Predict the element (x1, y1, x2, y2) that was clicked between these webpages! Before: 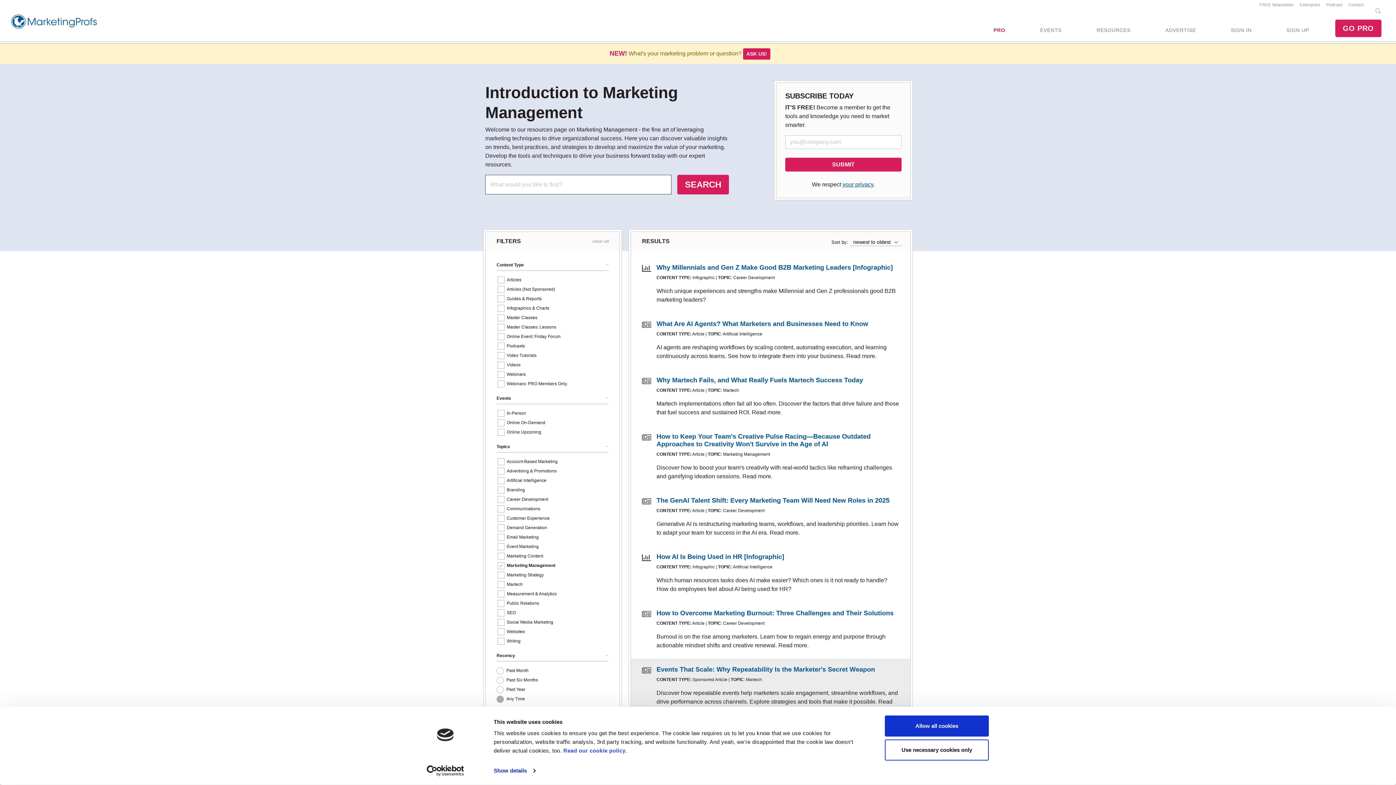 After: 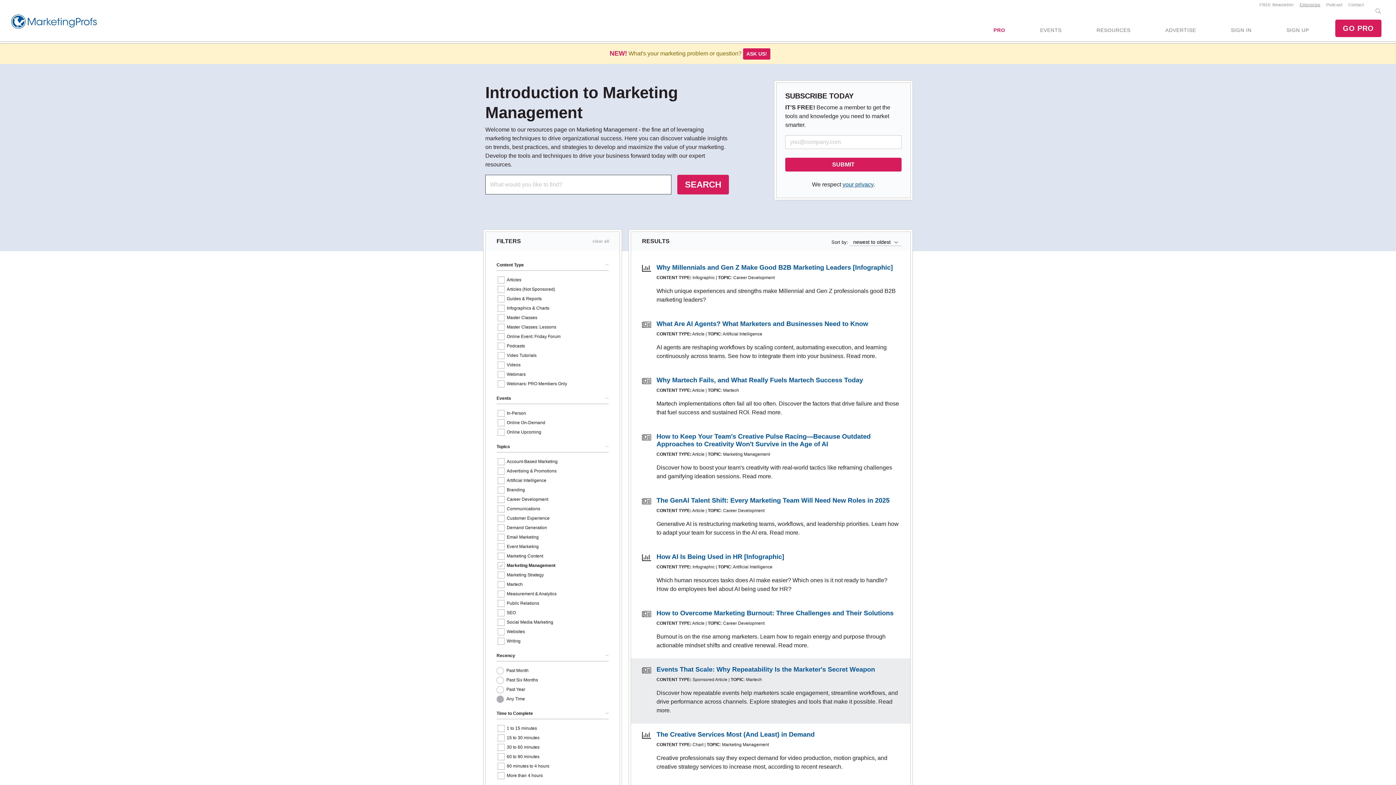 Action: label: Enterprise bbox: (1297, 2, 1323, 6)